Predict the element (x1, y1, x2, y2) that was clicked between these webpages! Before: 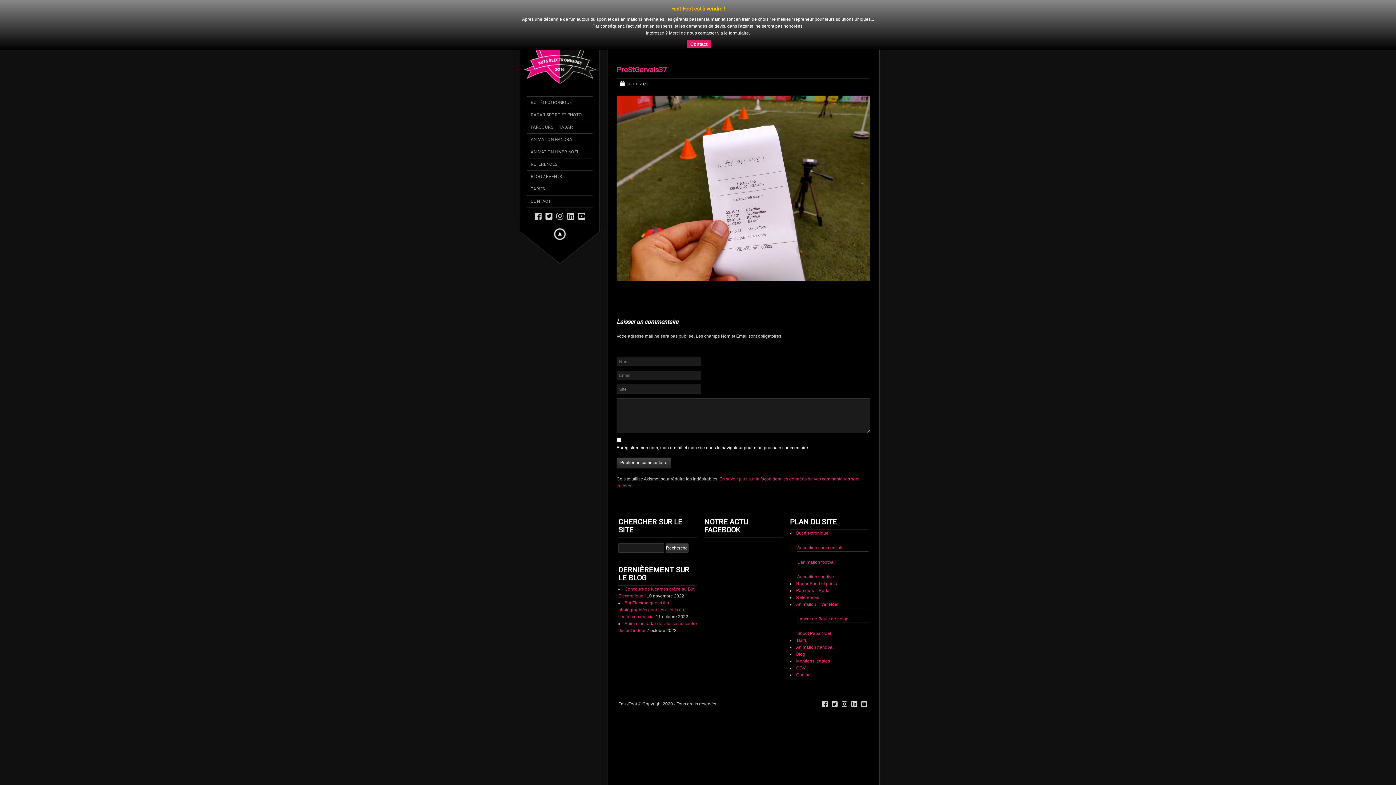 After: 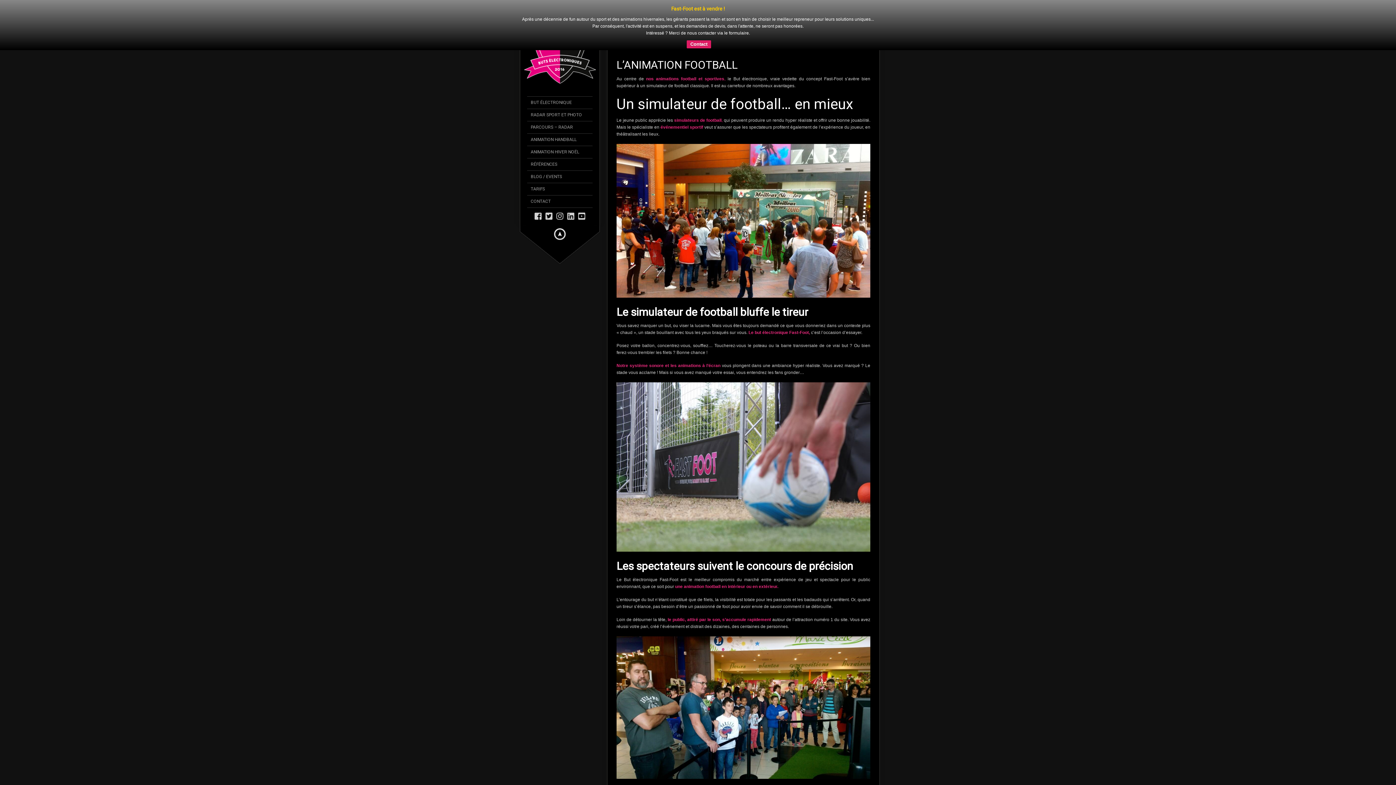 Action: label: L’animation football bbox: (797, 559, 835, 565)